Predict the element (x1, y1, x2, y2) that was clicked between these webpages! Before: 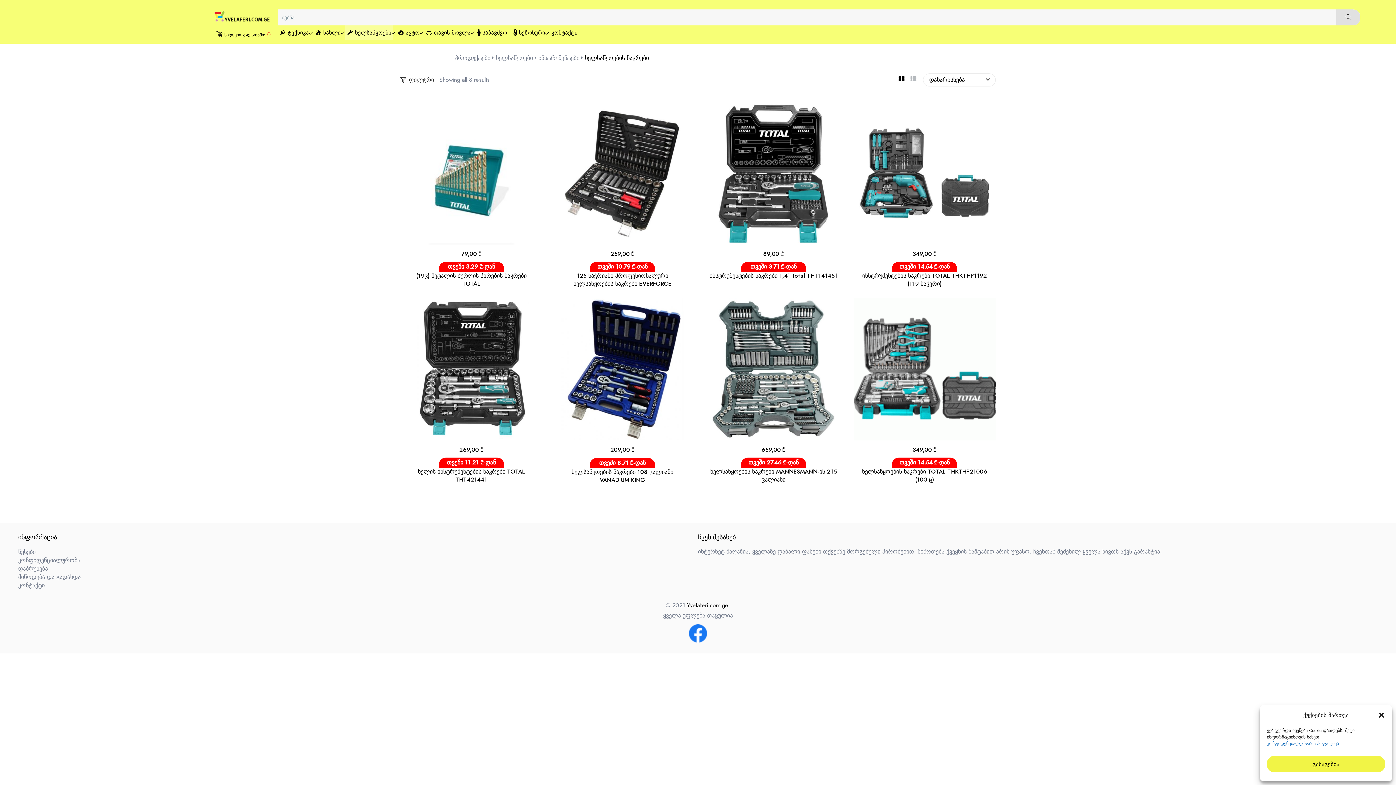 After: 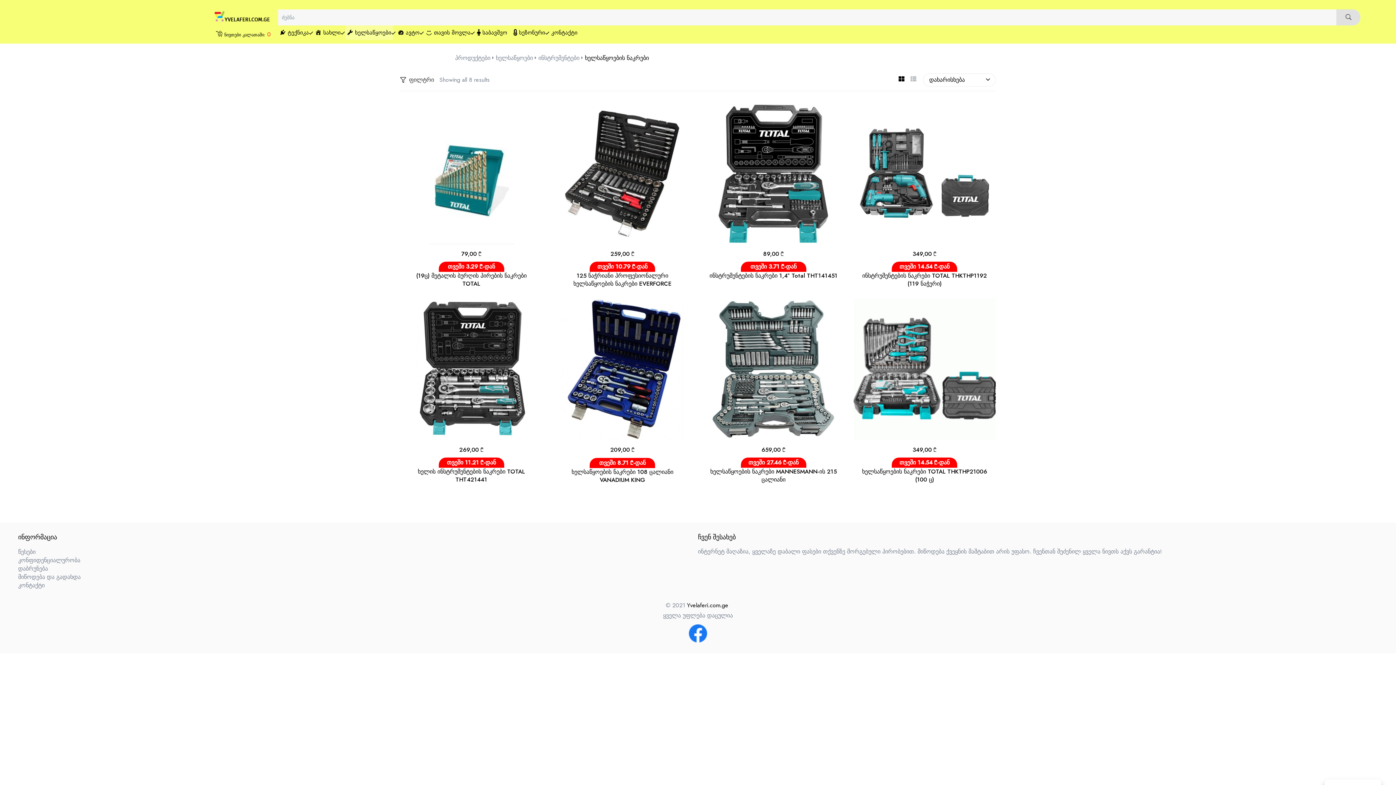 Action: label: დიალოგური სარკმელის დახურვა bbox: (1378, 712, 1385, 719)